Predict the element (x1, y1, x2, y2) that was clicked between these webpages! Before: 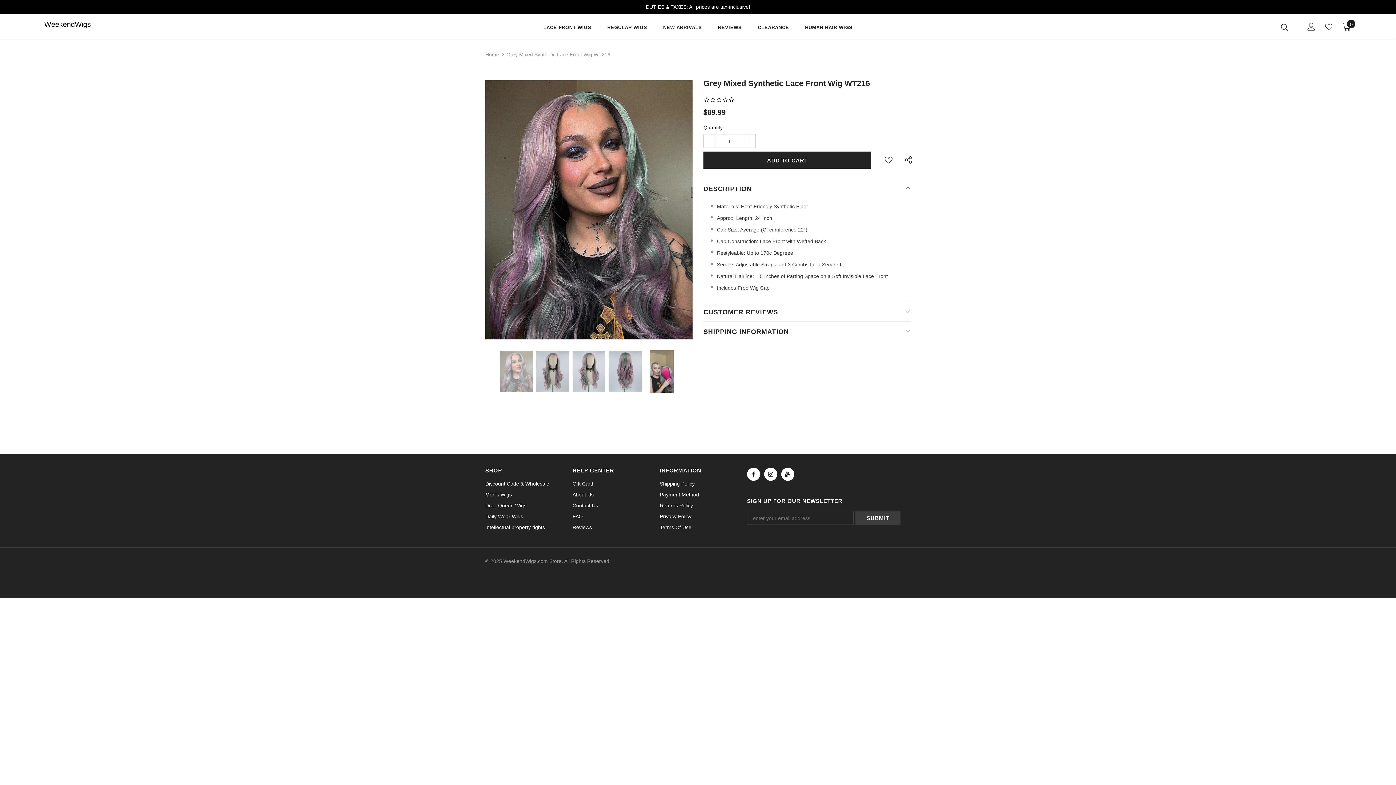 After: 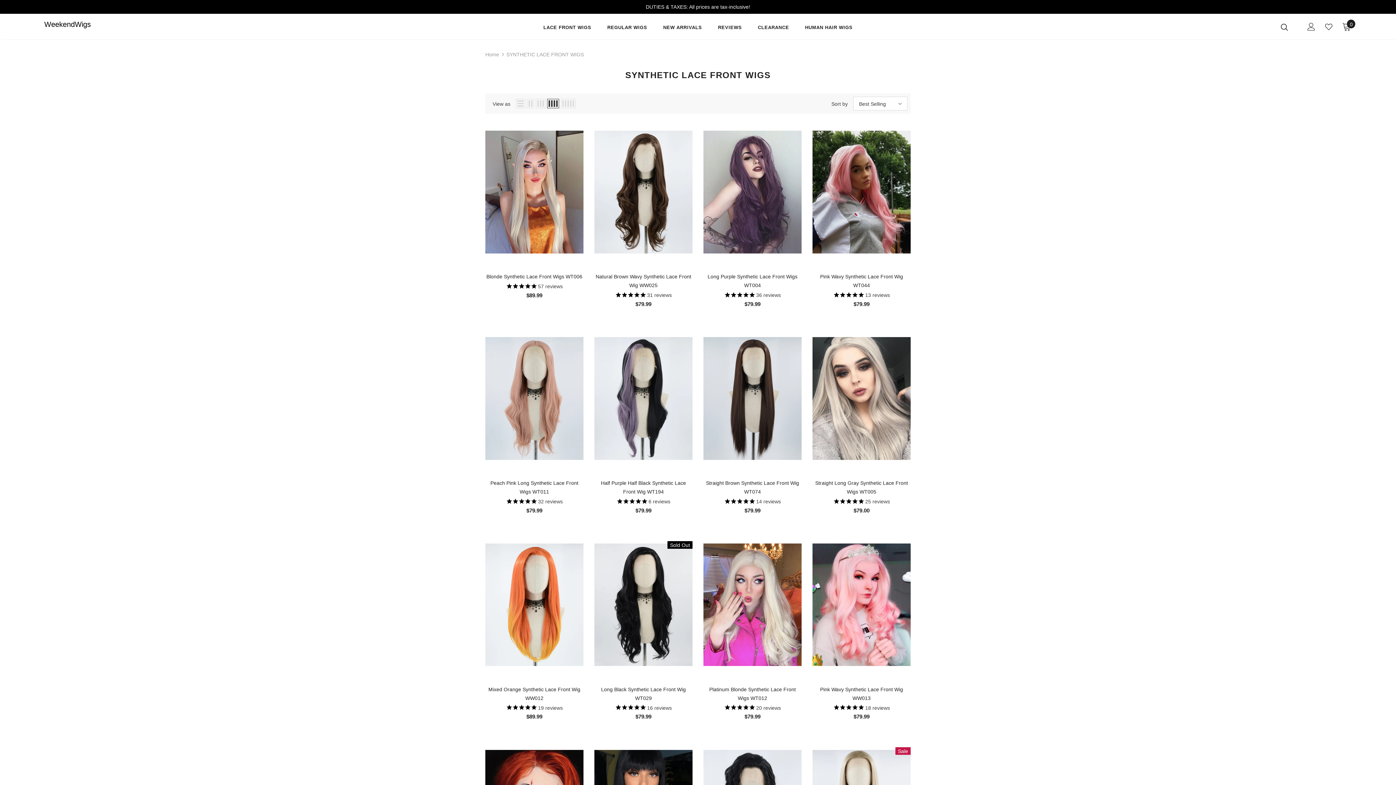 Action: label: LACE FRONT WIGS bbox: (543, 18, 591, 39)